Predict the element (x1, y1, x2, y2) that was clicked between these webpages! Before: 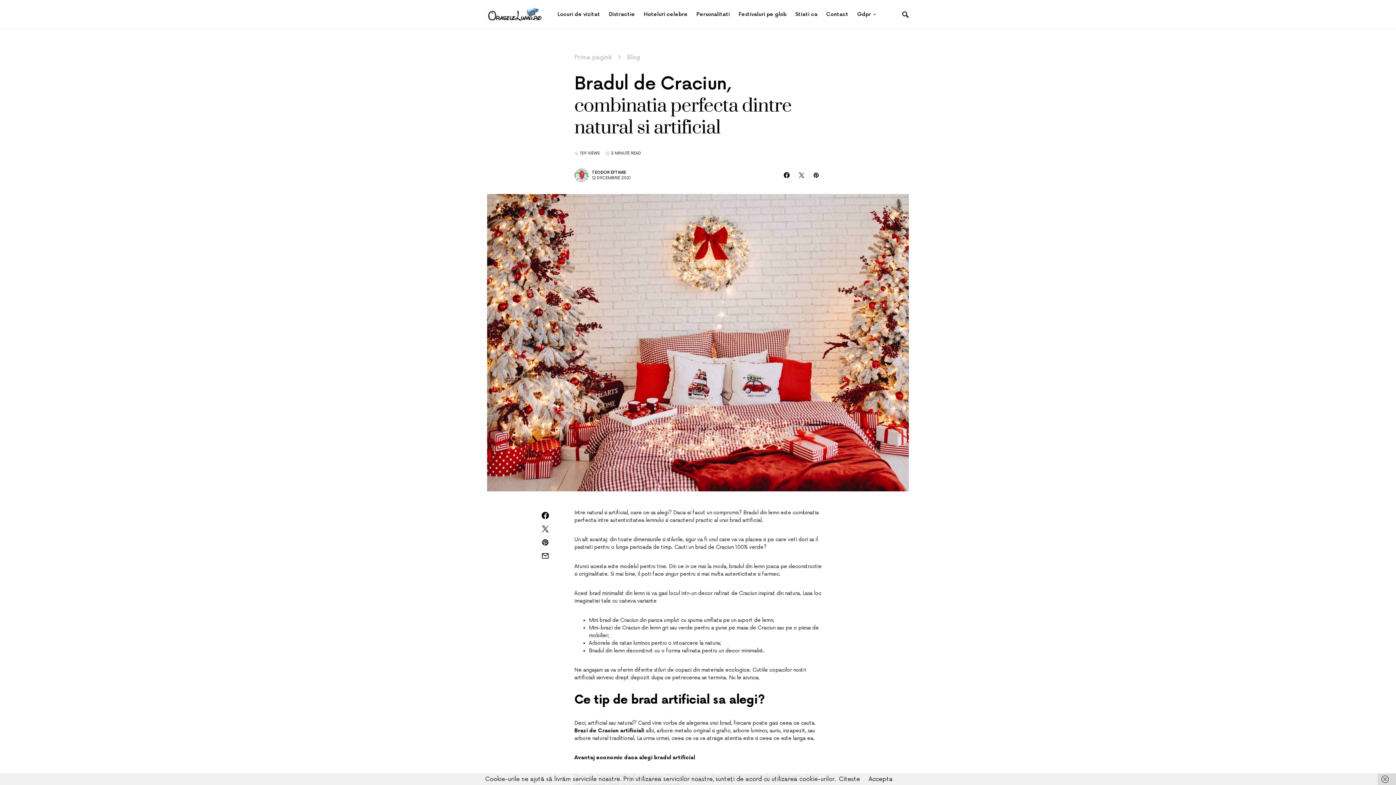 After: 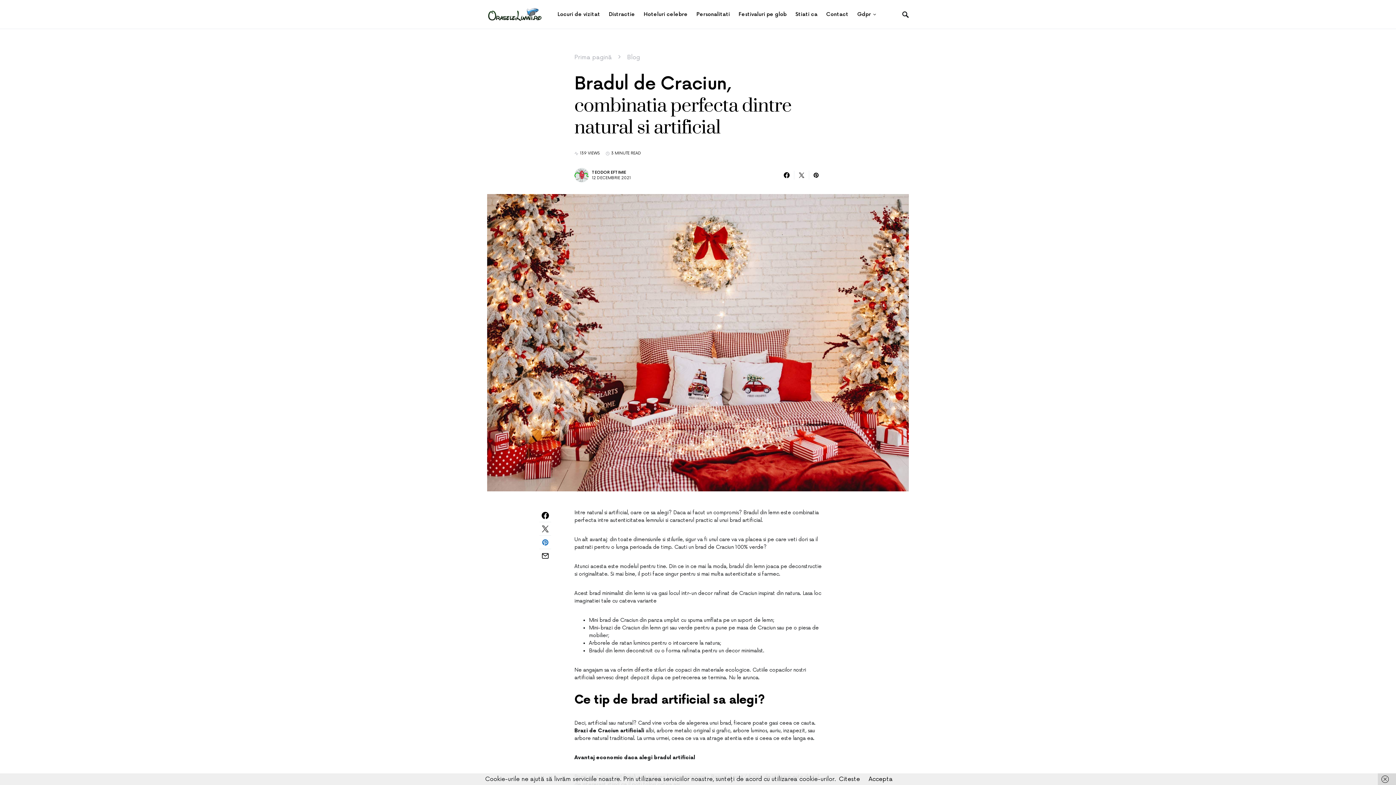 Action: bbox: (539, 536, 551, 549)